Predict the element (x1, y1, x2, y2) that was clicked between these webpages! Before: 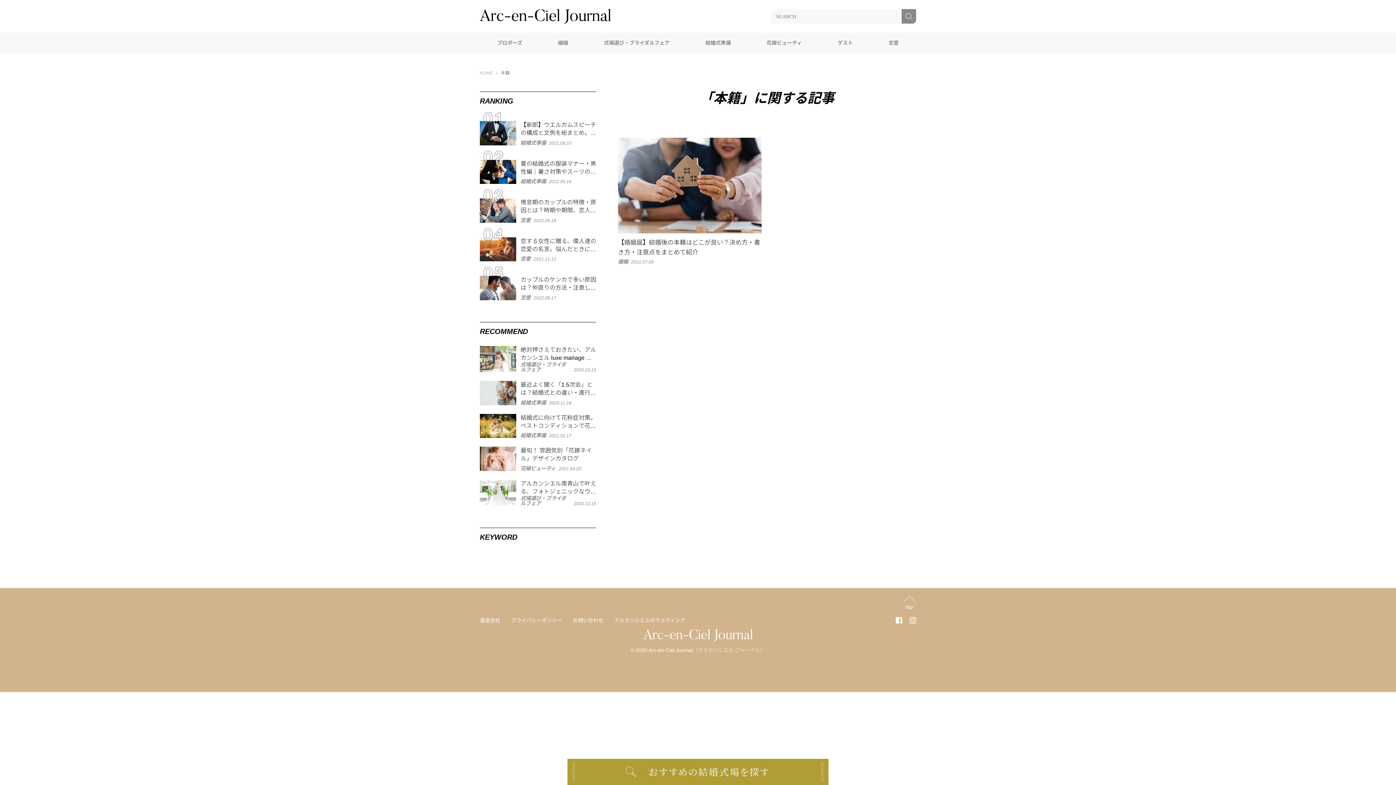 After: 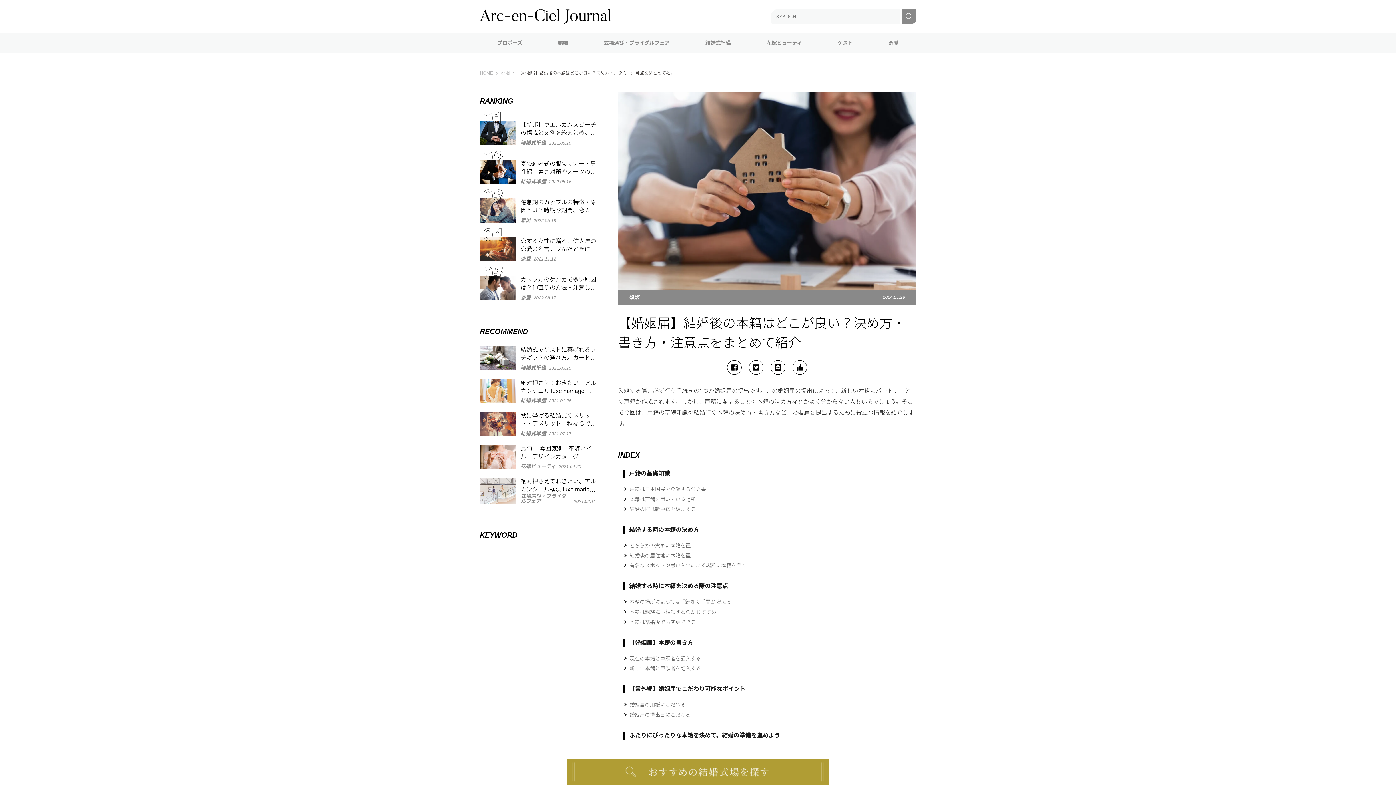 Action: bbox: (618, 137, 761, 278) label: 【婚姻届】結婚後の本籍はどこが良い？決め方・書き方・注意点をまとめて紹介

婚姻

2021.07.09